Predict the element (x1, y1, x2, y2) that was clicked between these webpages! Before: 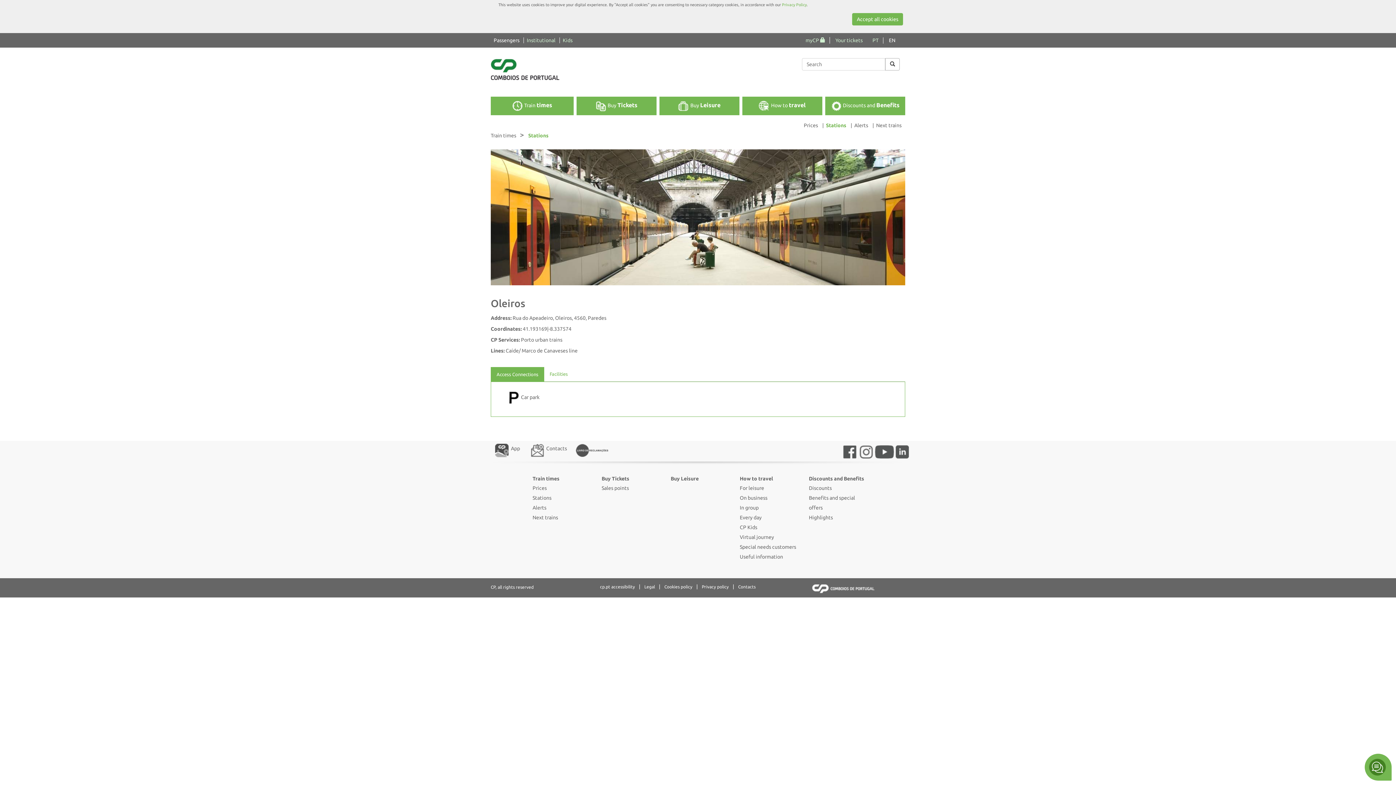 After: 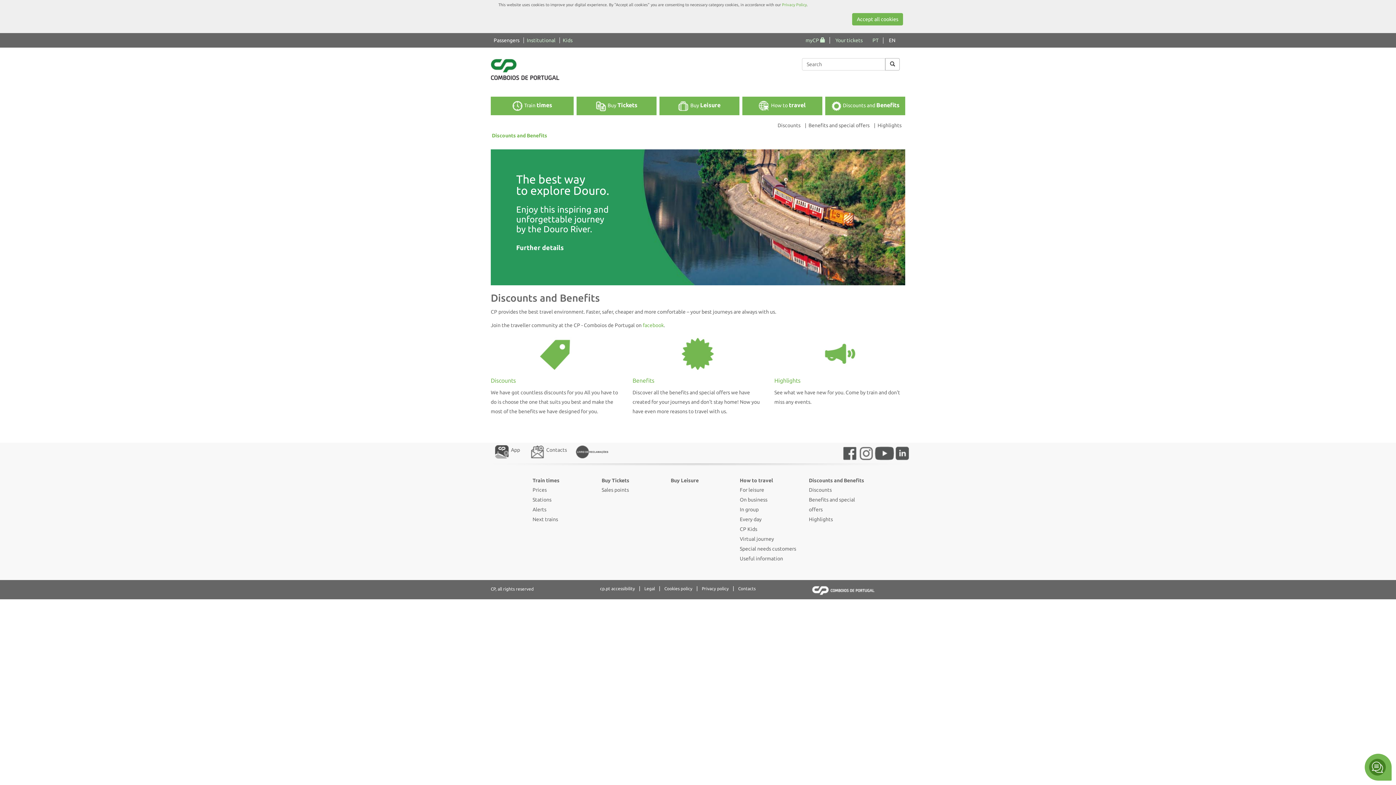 Action: bbox: (809, 476, 864, 481) label: Discounts and Benefits